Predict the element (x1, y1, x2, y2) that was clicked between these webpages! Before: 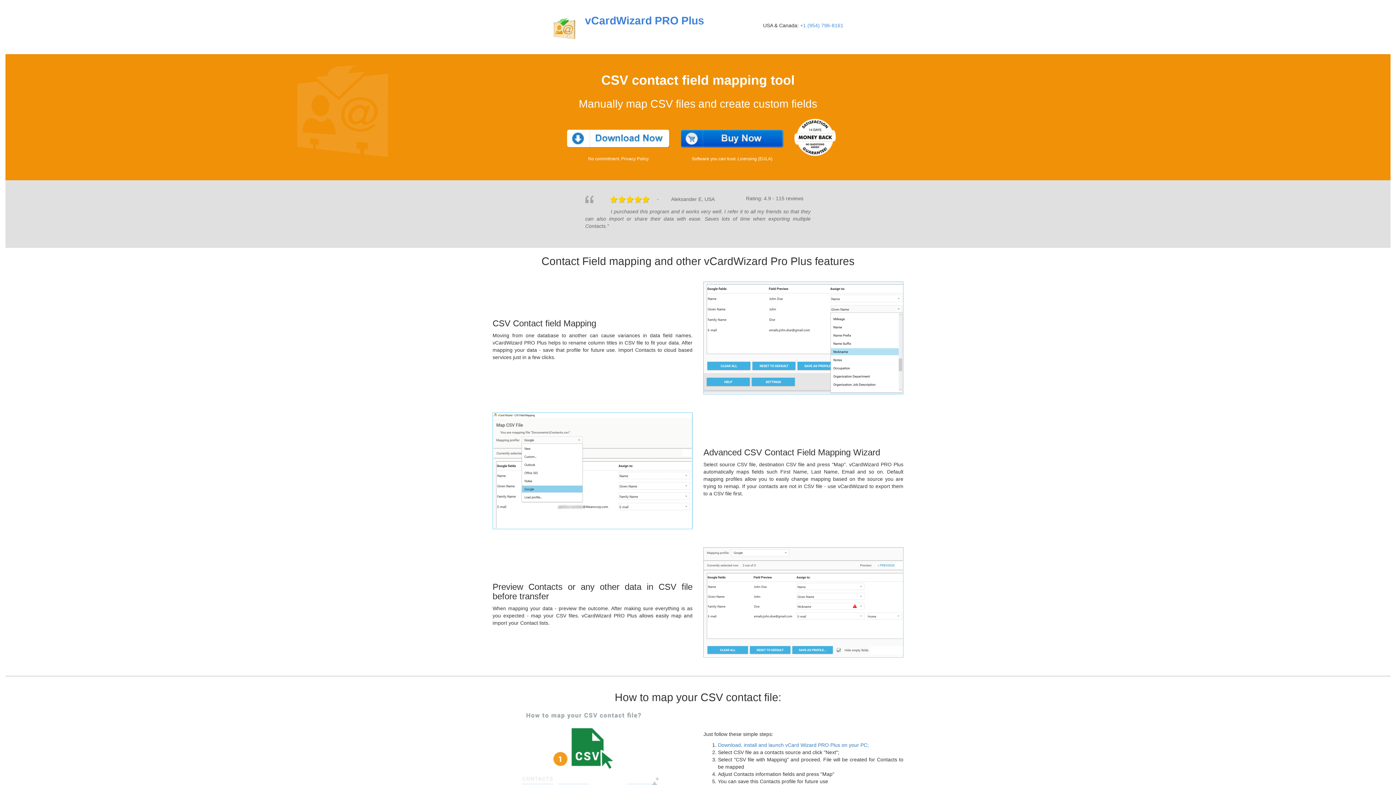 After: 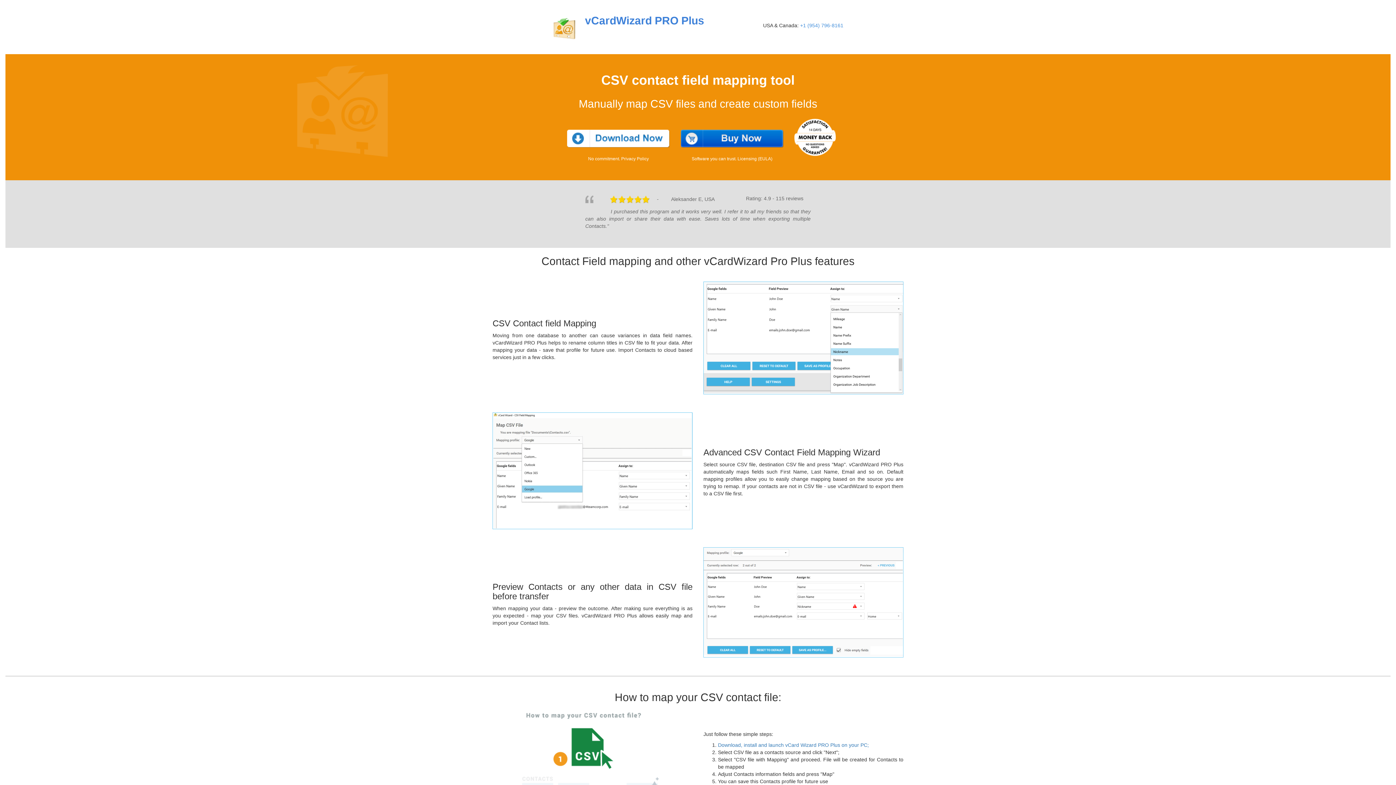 Action: bbox: (794, 134, 836, 139)